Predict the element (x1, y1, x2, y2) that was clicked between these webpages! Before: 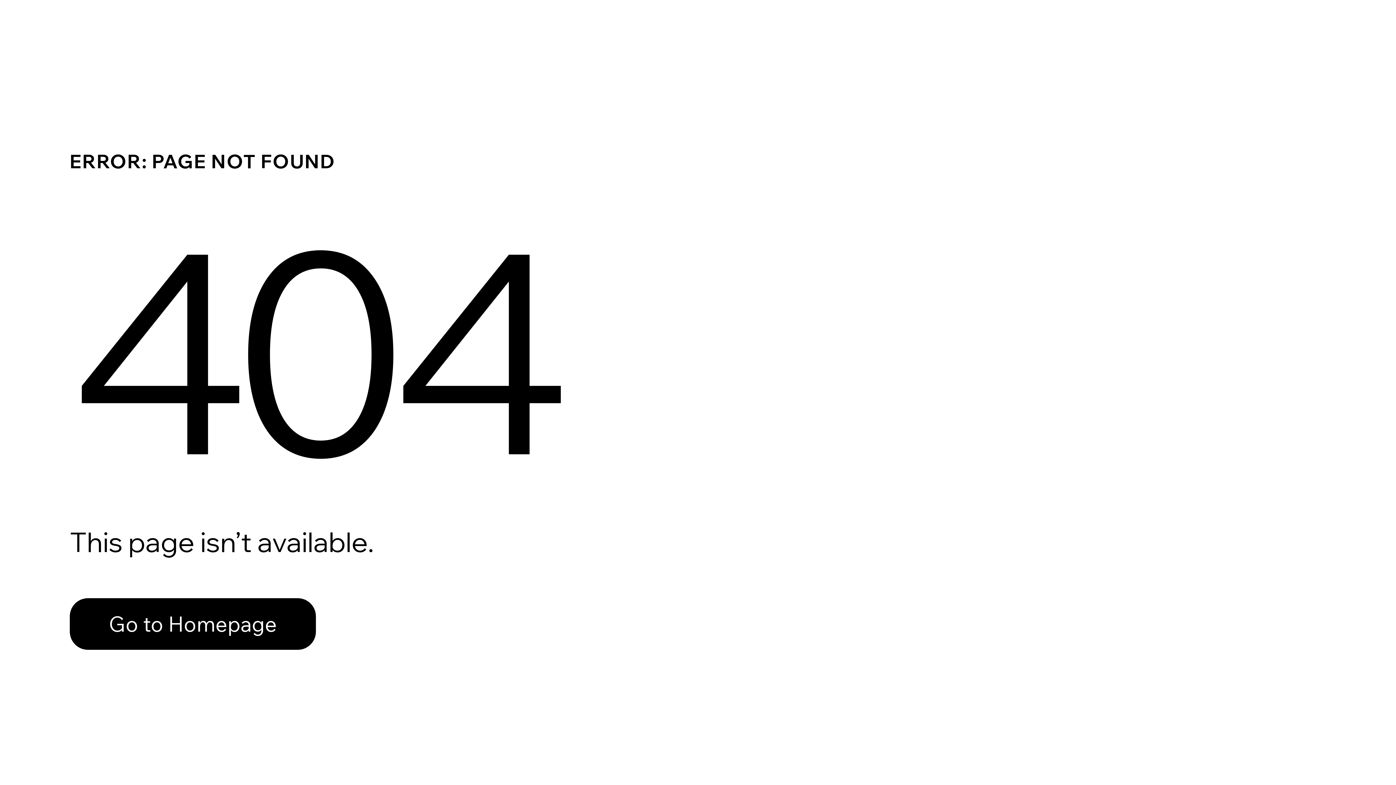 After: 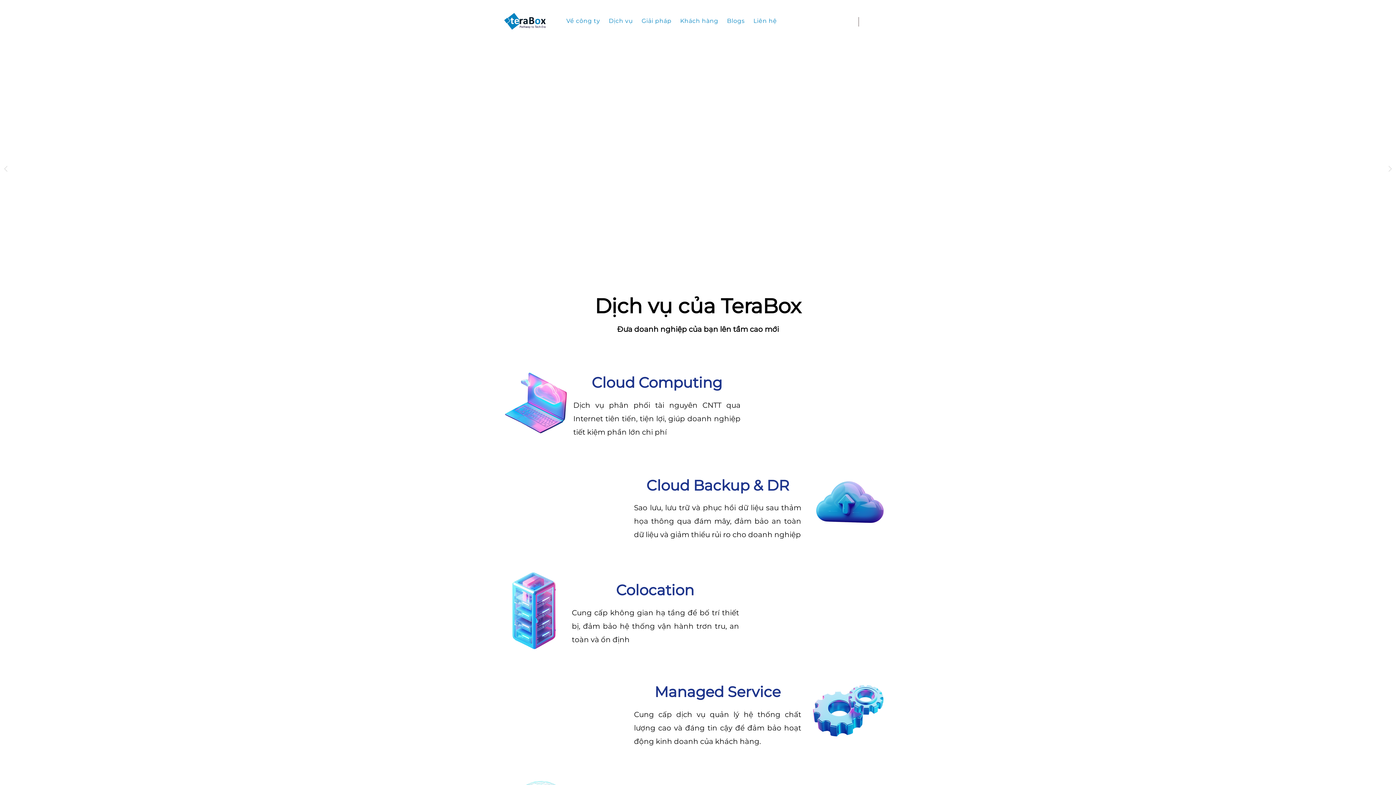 Action: bbox: (69, 582, 768, 659) label: Go to Homepage